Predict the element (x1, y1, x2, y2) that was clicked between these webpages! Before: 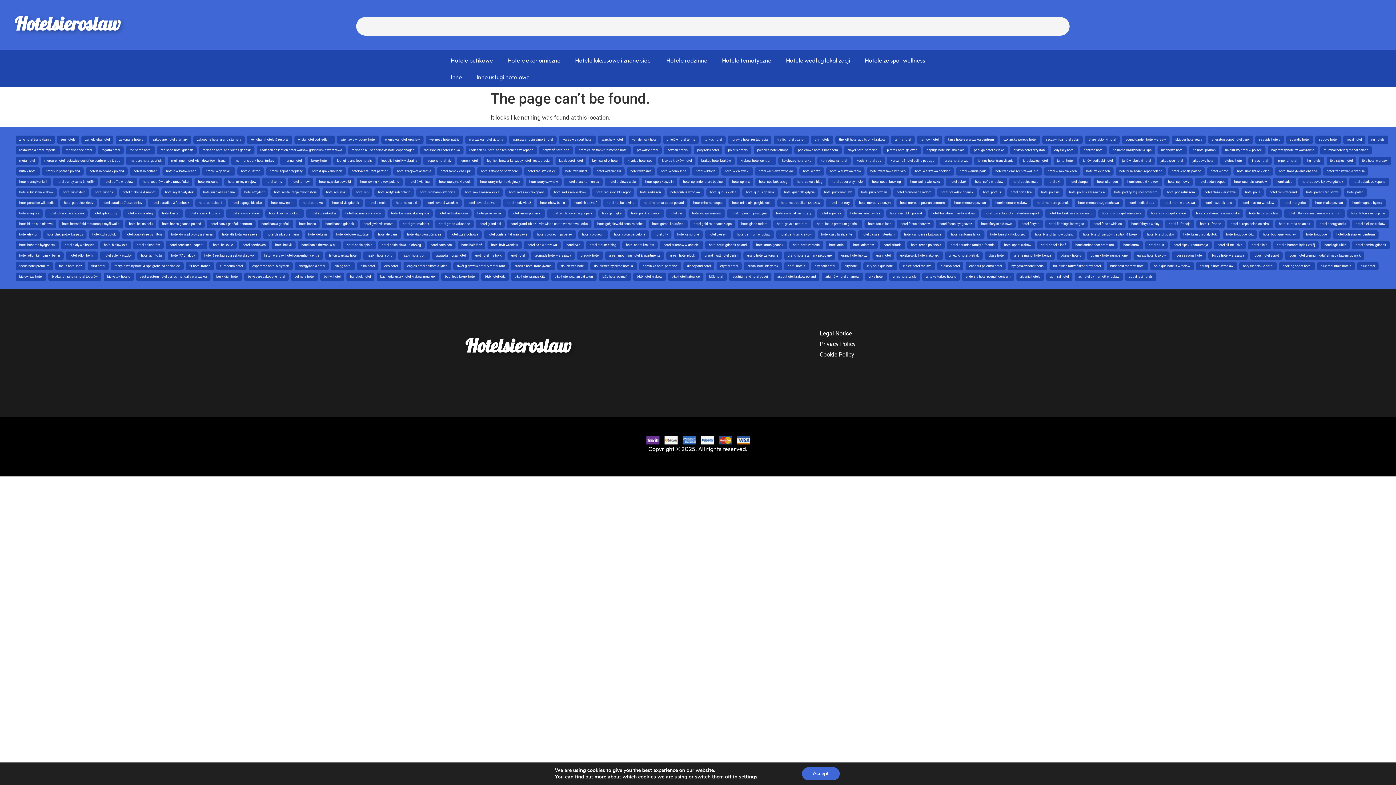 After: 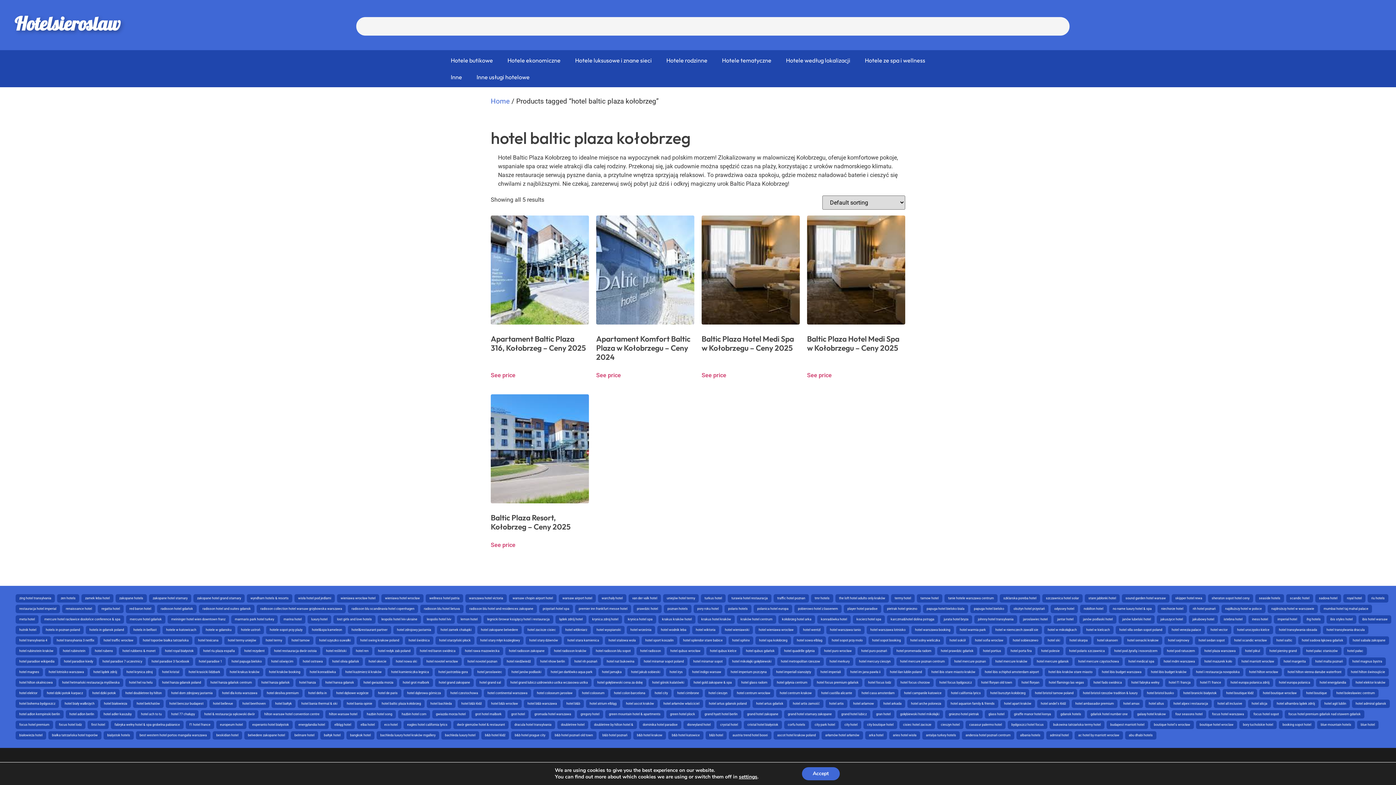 Action: bbox: (381, 243, 421, 247) label: hotel baltic plaza kołobrzeg